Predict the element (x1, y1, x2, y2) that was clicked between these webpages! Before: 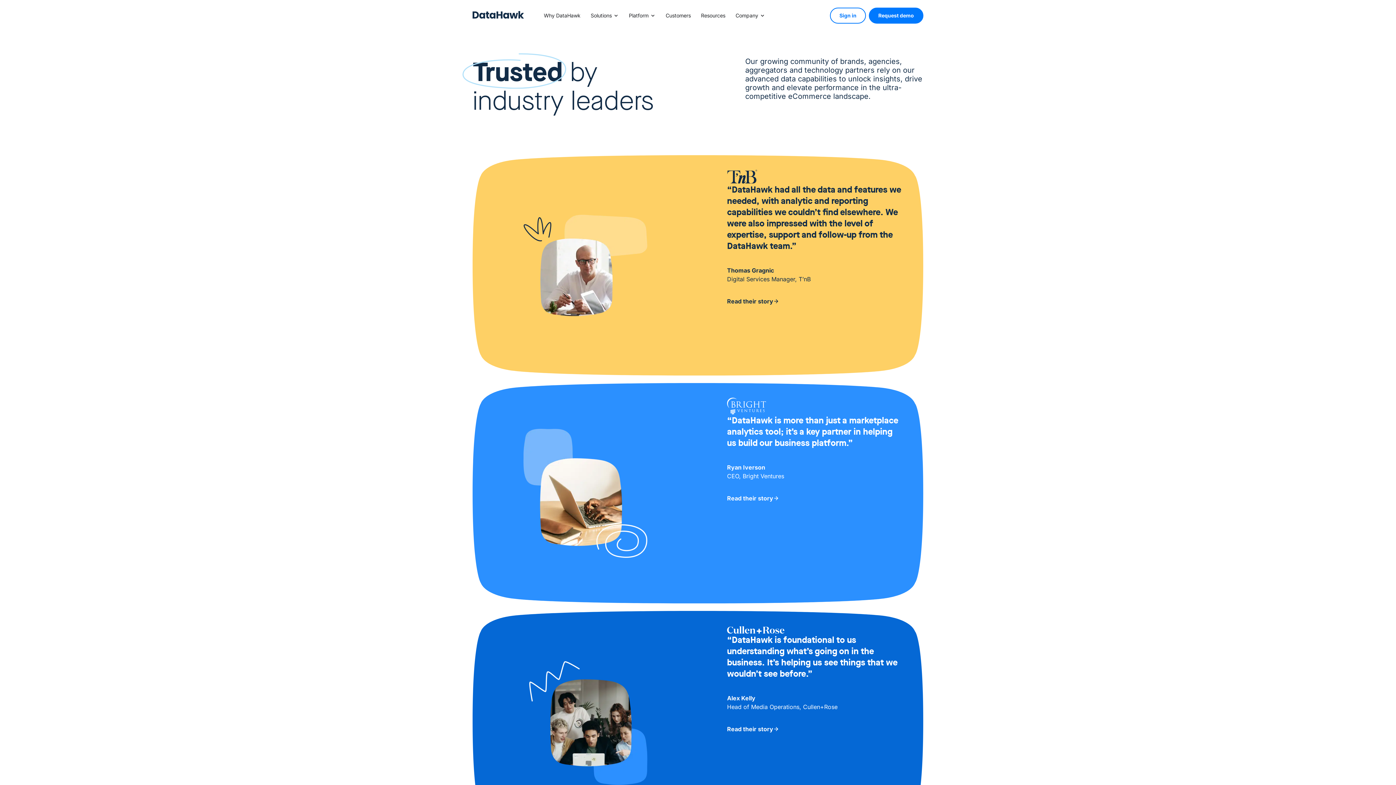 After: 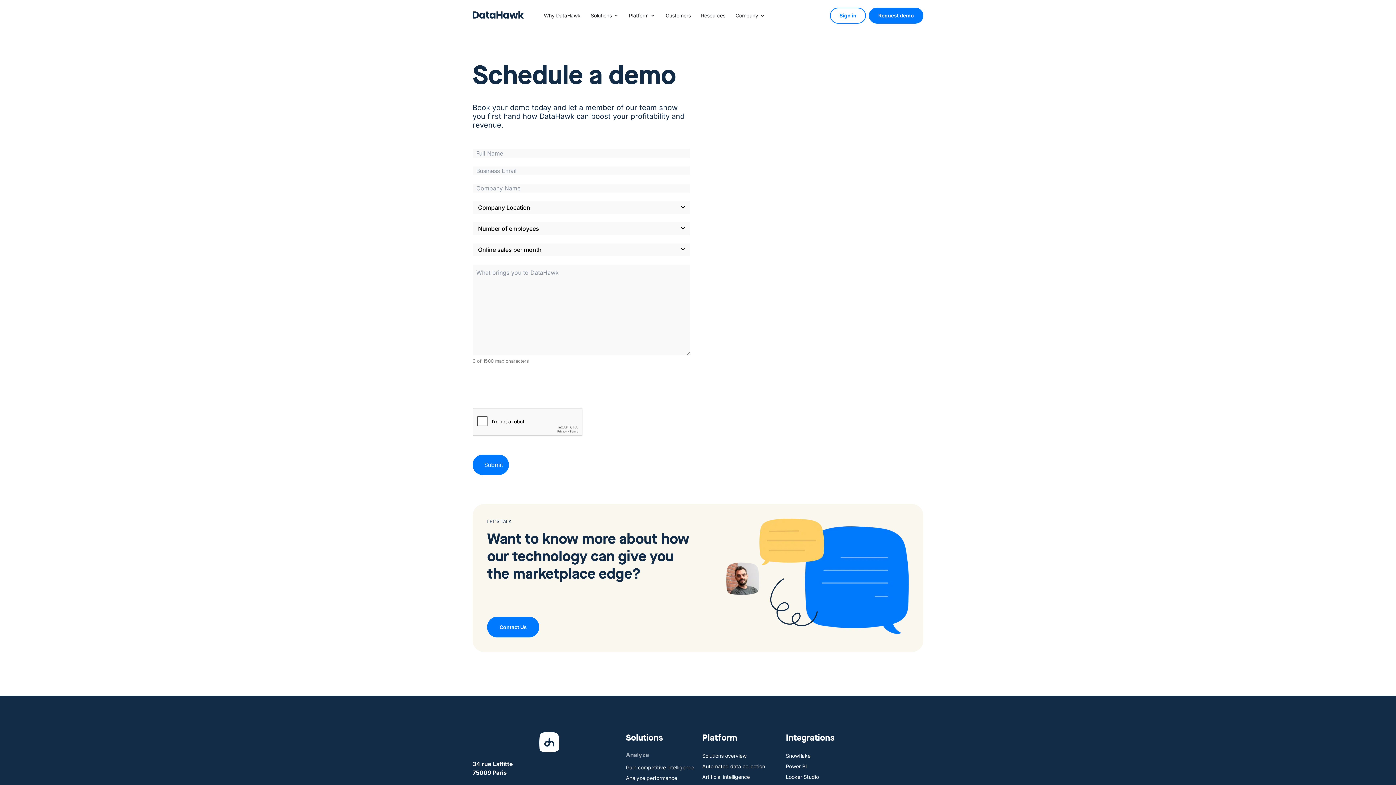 Action: bbox: (869, 7, 923, 23) label: Request demo